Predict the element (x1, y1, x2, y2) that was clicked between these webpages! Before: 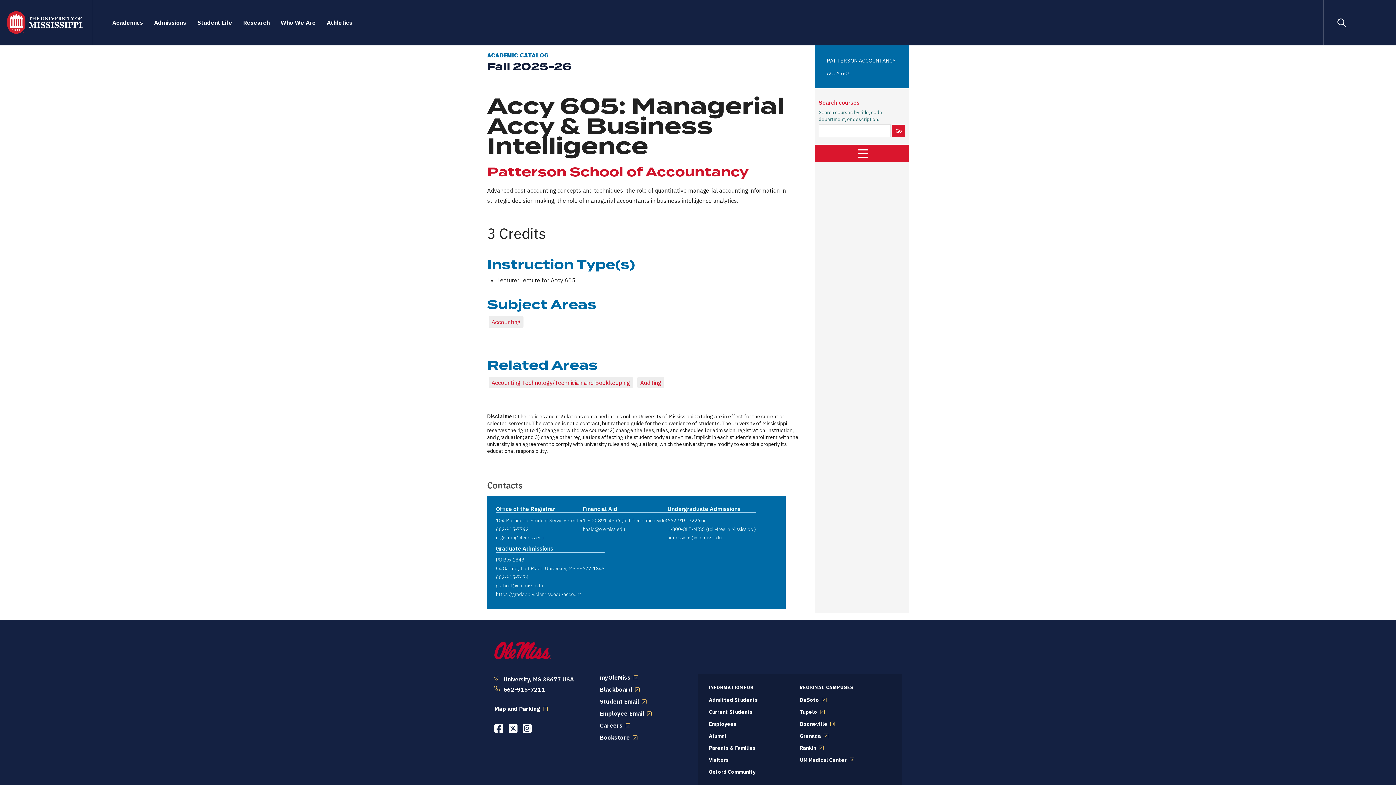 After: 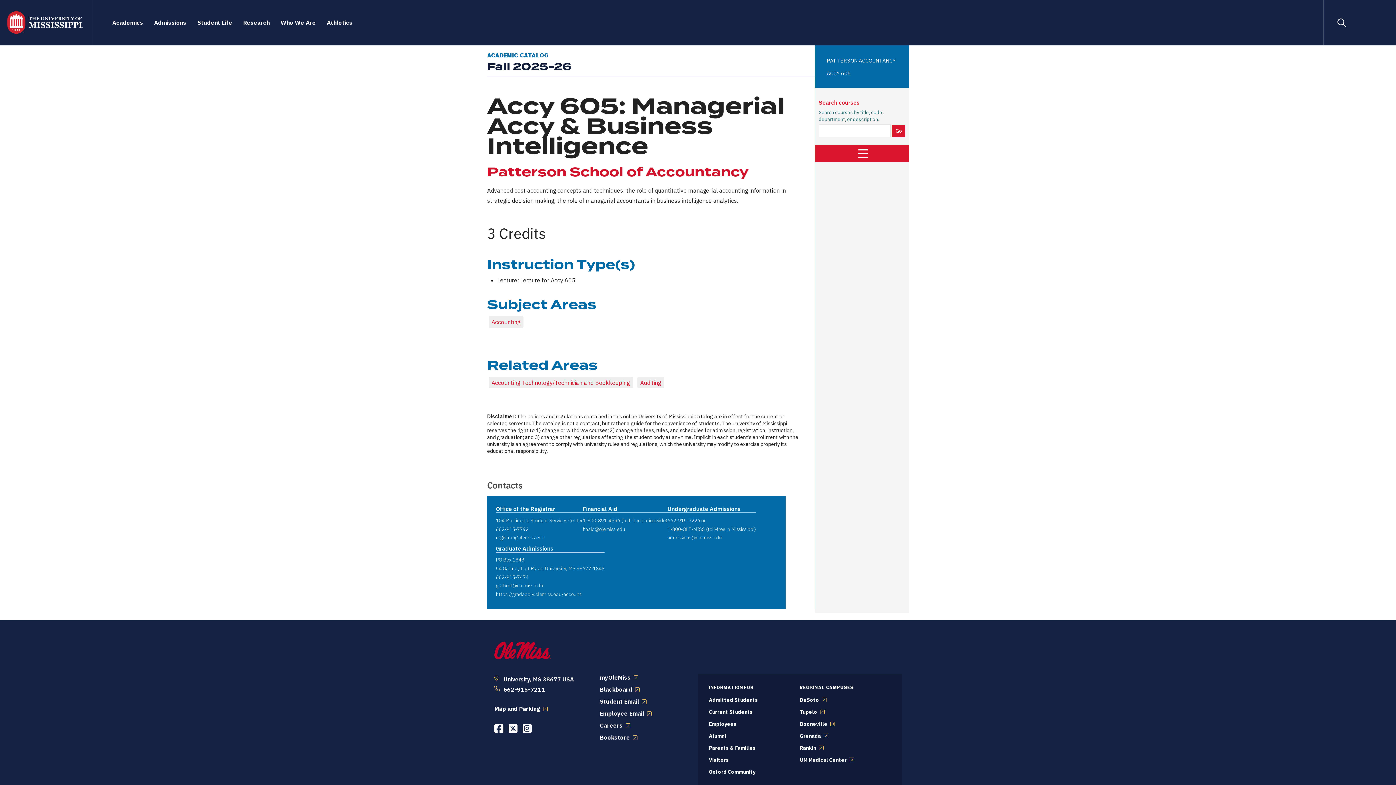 Action: bbox: (508, 724, 517, 734) label: Opens in a new window